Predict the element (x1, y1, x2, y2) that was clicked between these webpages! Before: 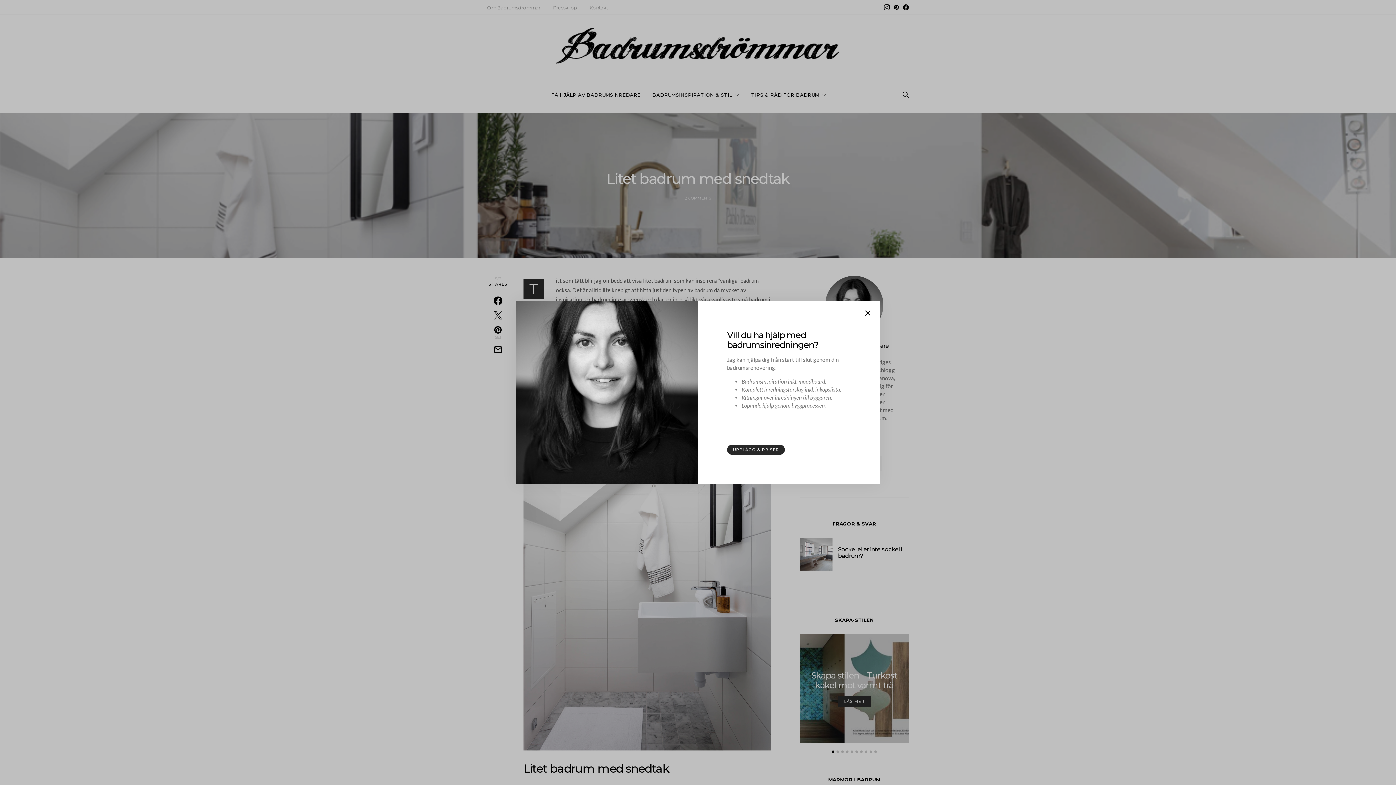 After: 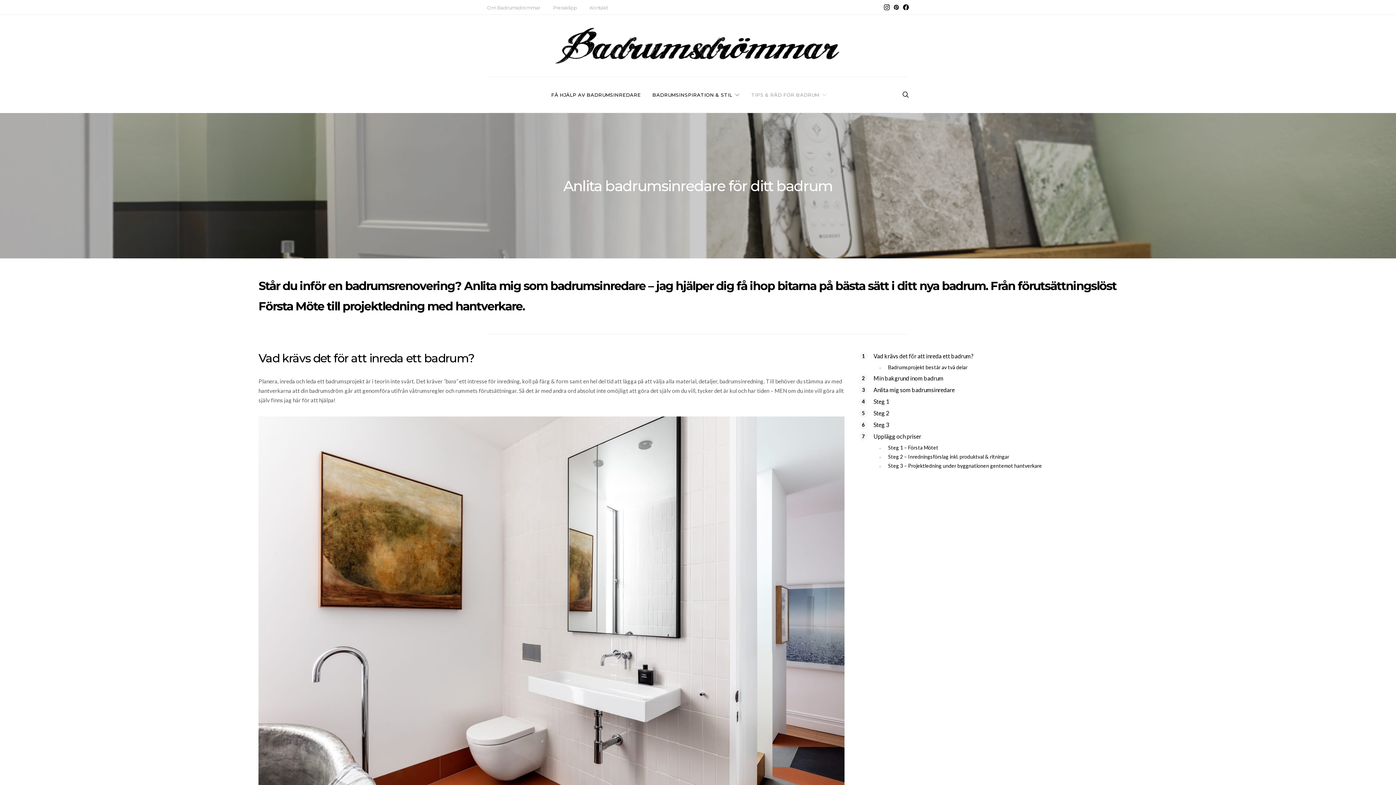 Action: label: UPPLÄGG & PRISER bbox: (727, 444, 785, 455)